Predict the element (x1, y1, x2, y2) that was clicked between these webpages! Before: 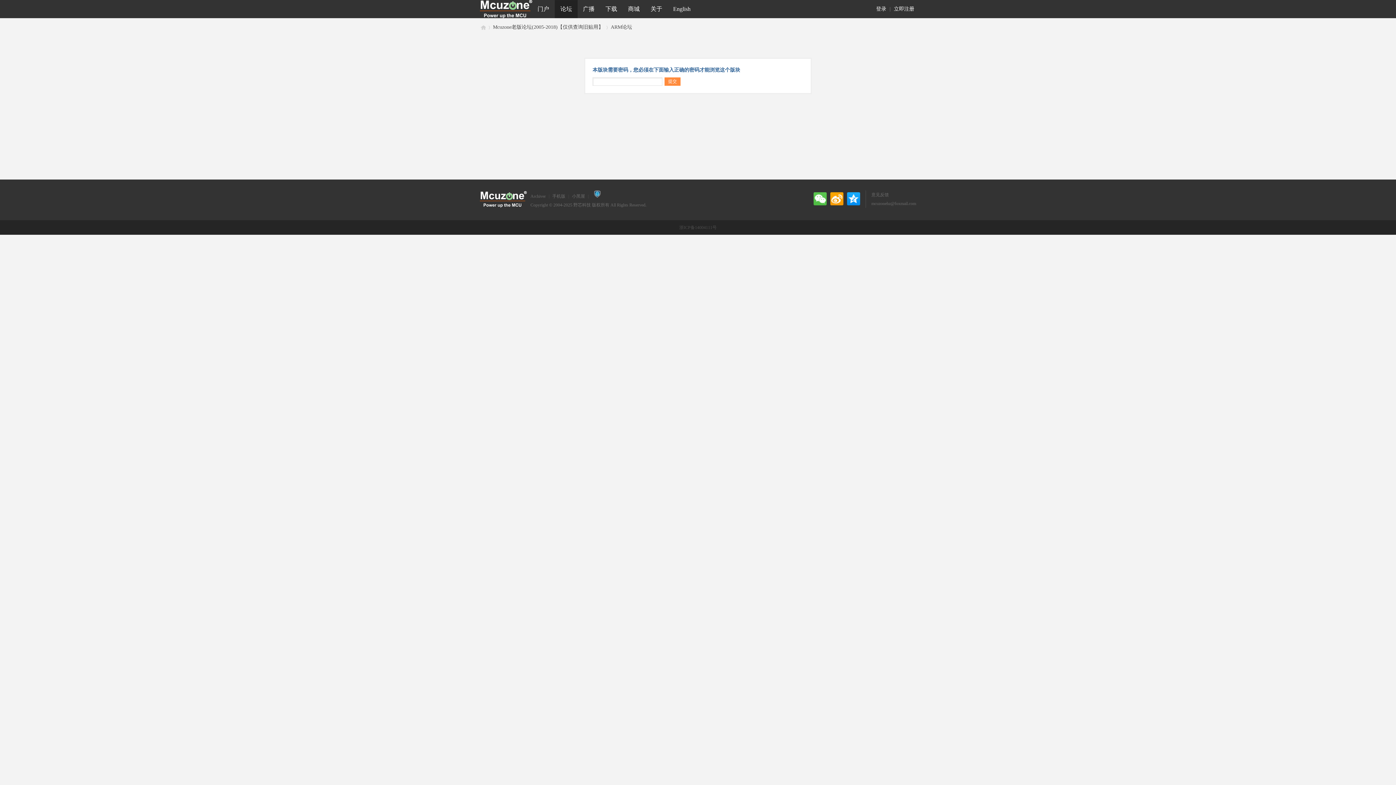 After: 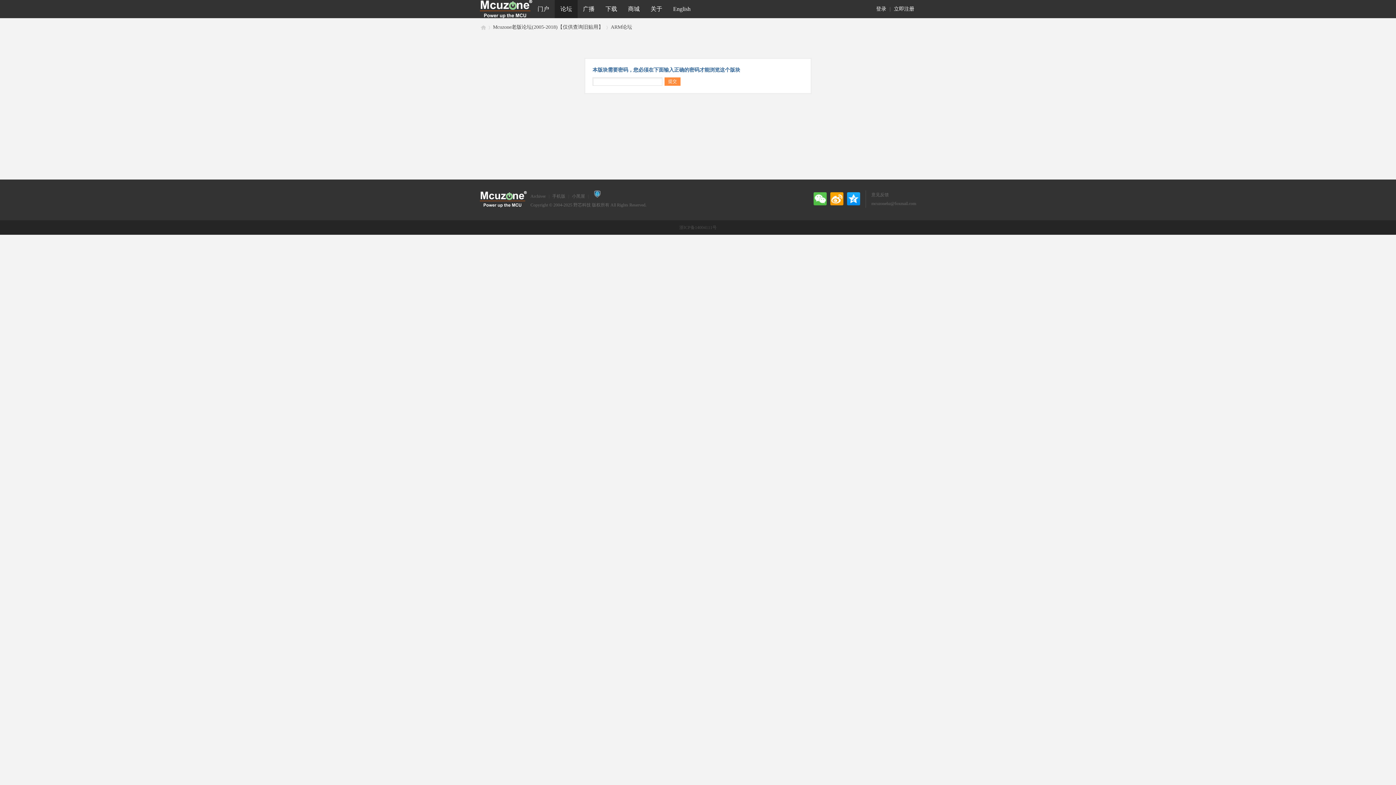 Action: label: ARM论坛 bbox: (610, 21, 632, 32)